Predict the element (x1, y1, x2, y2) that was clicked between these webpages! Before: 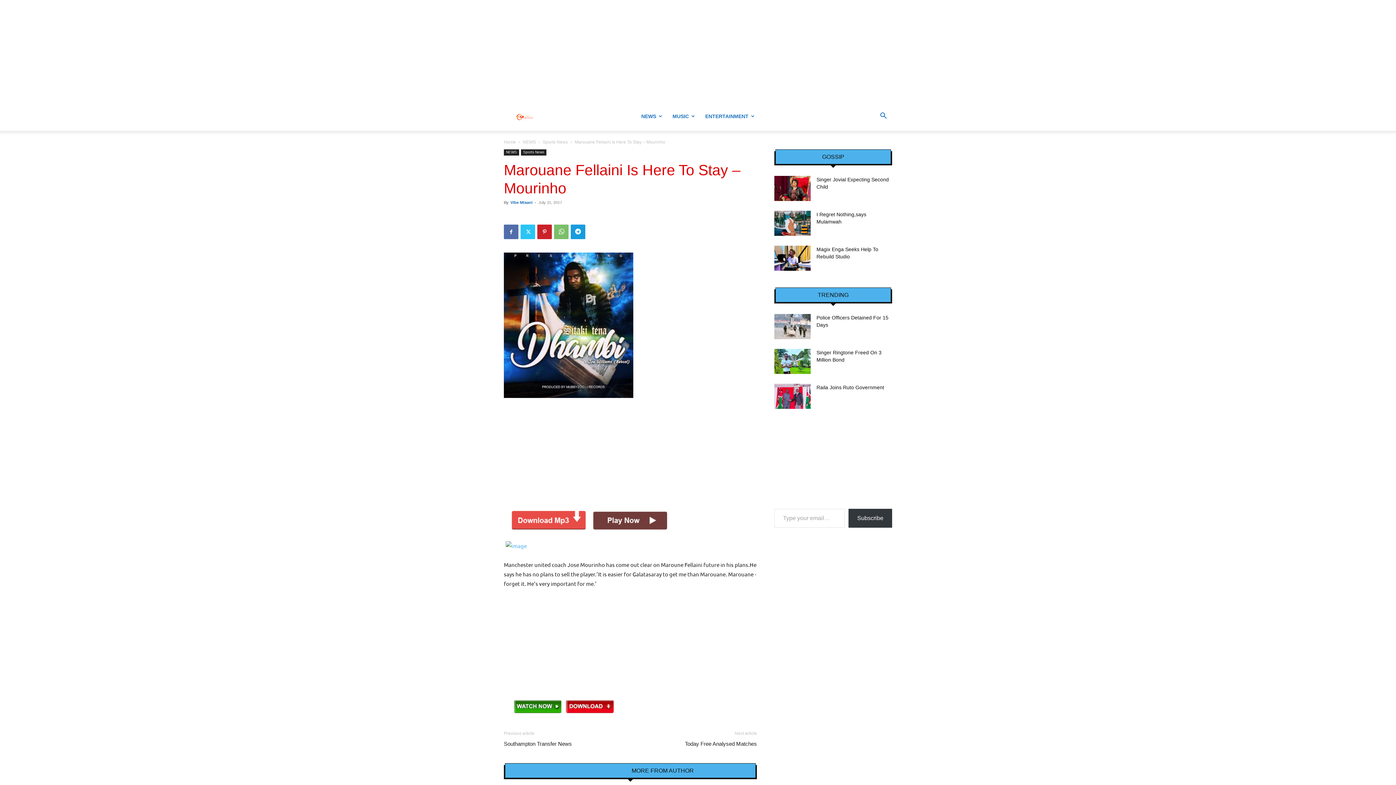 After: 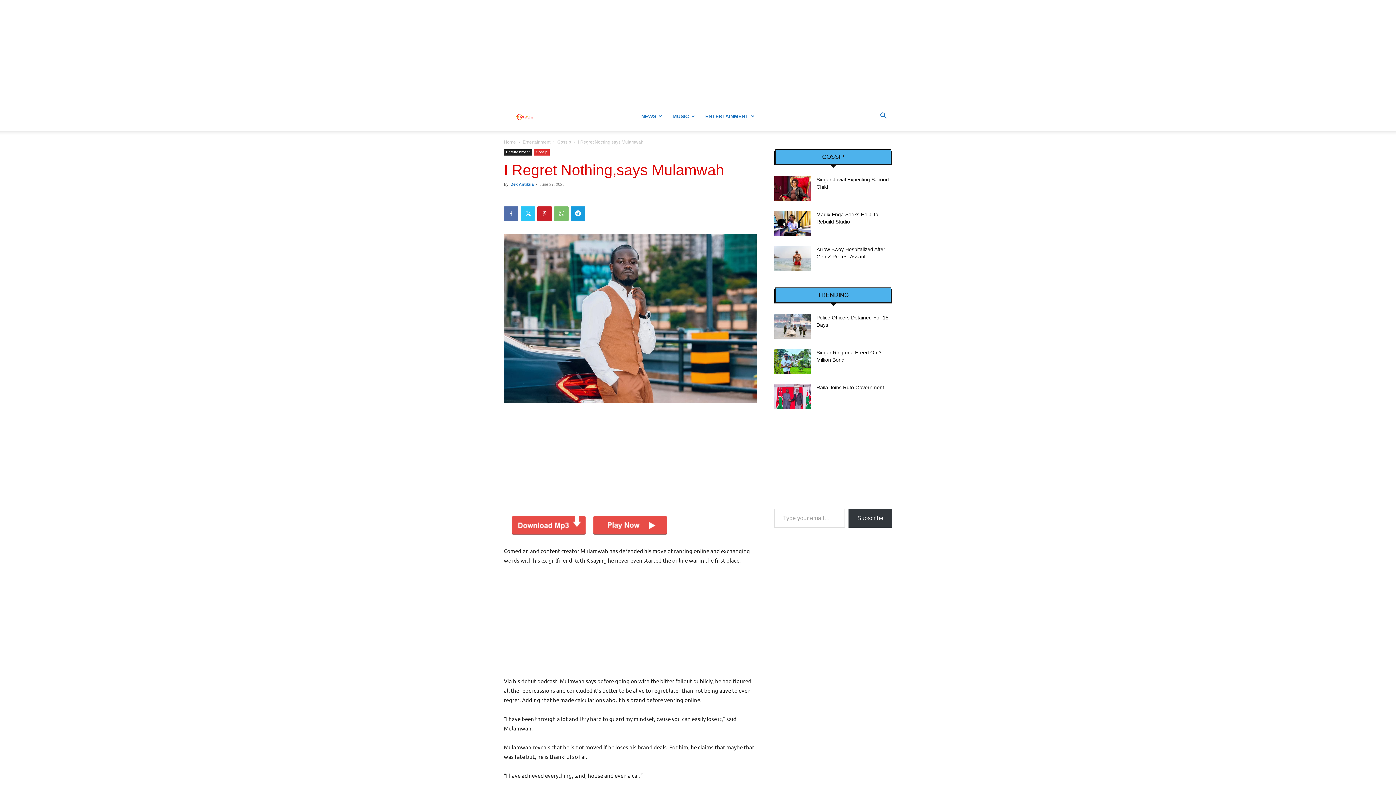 Action: bbox: (774, 210, 810, 235)